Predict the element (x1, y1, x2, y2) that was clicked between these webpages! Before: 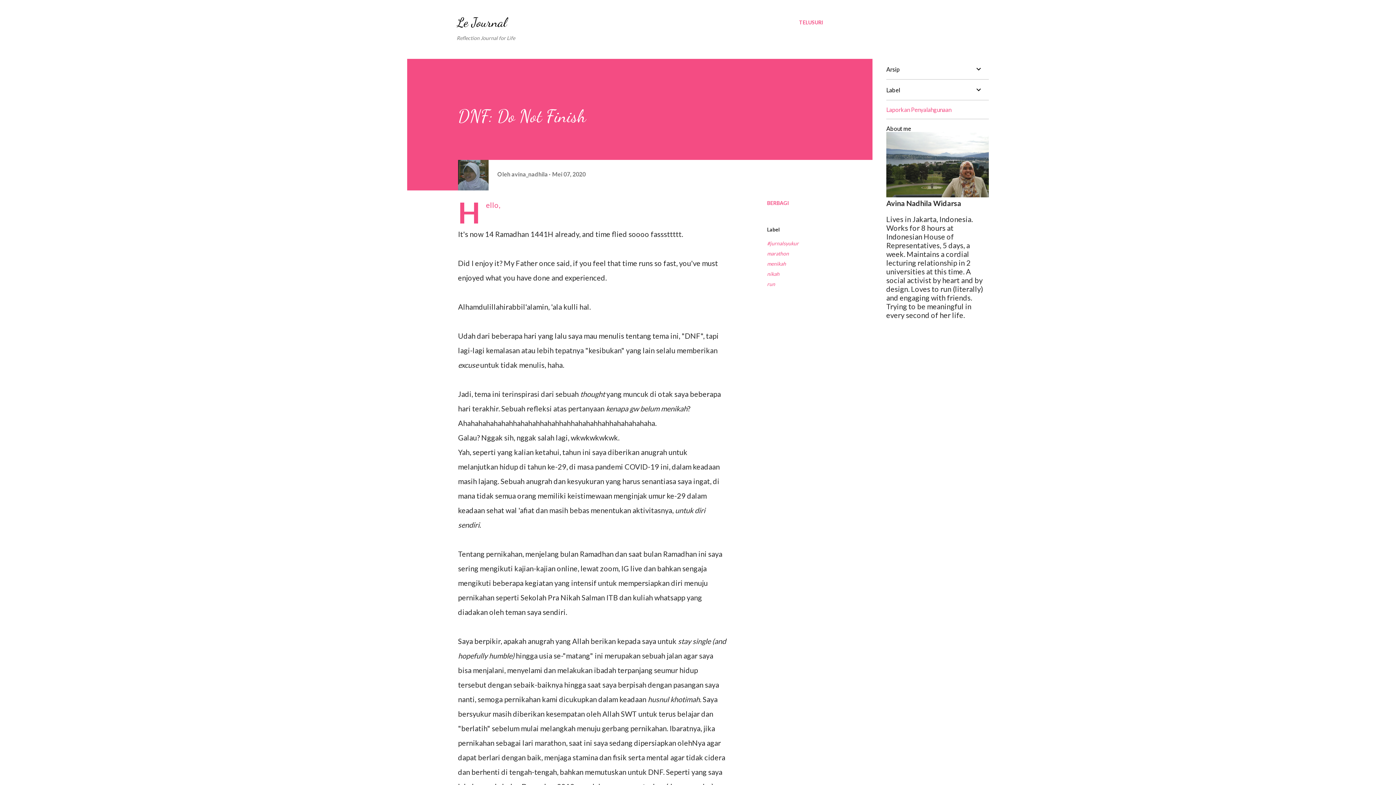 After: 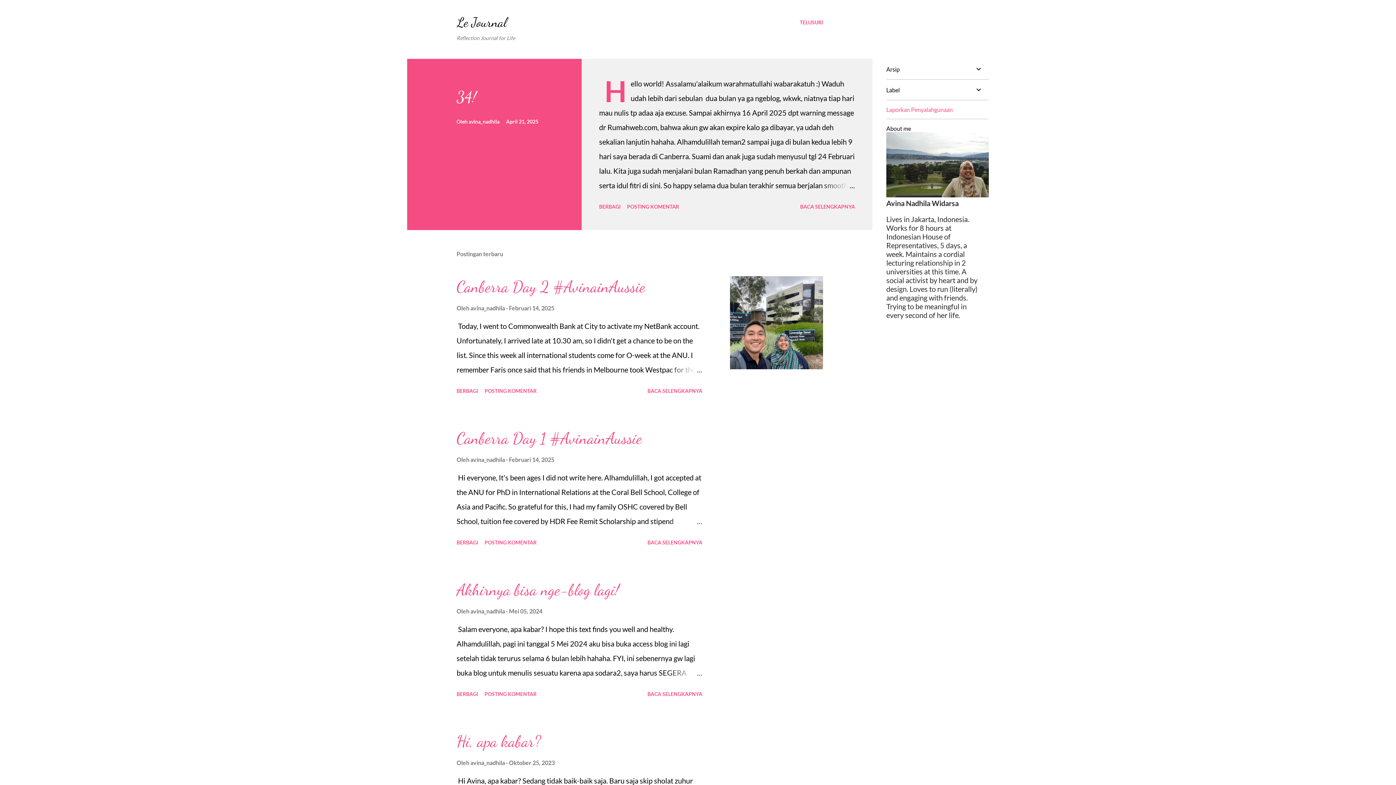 Action: label: Le Journal bbox: (456, 14, 506, 30)